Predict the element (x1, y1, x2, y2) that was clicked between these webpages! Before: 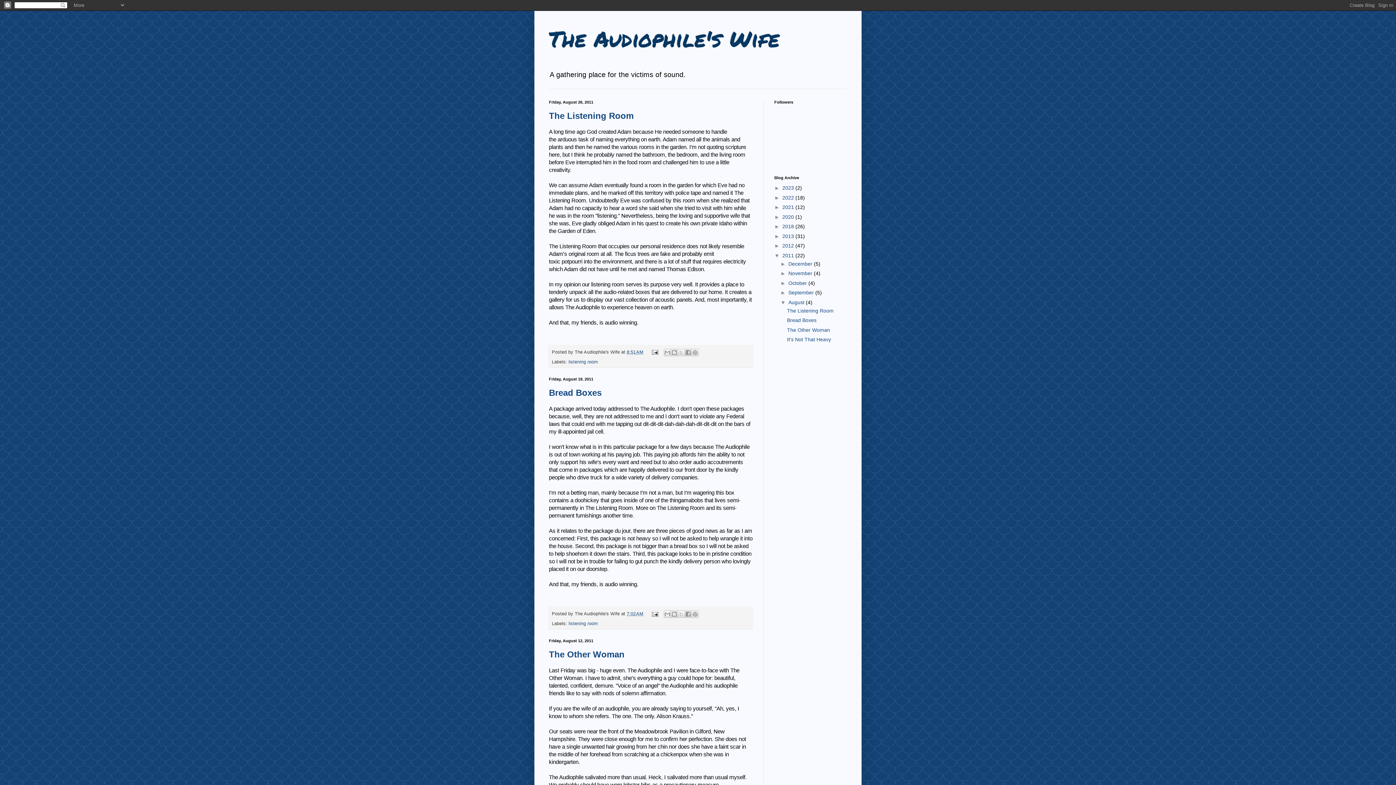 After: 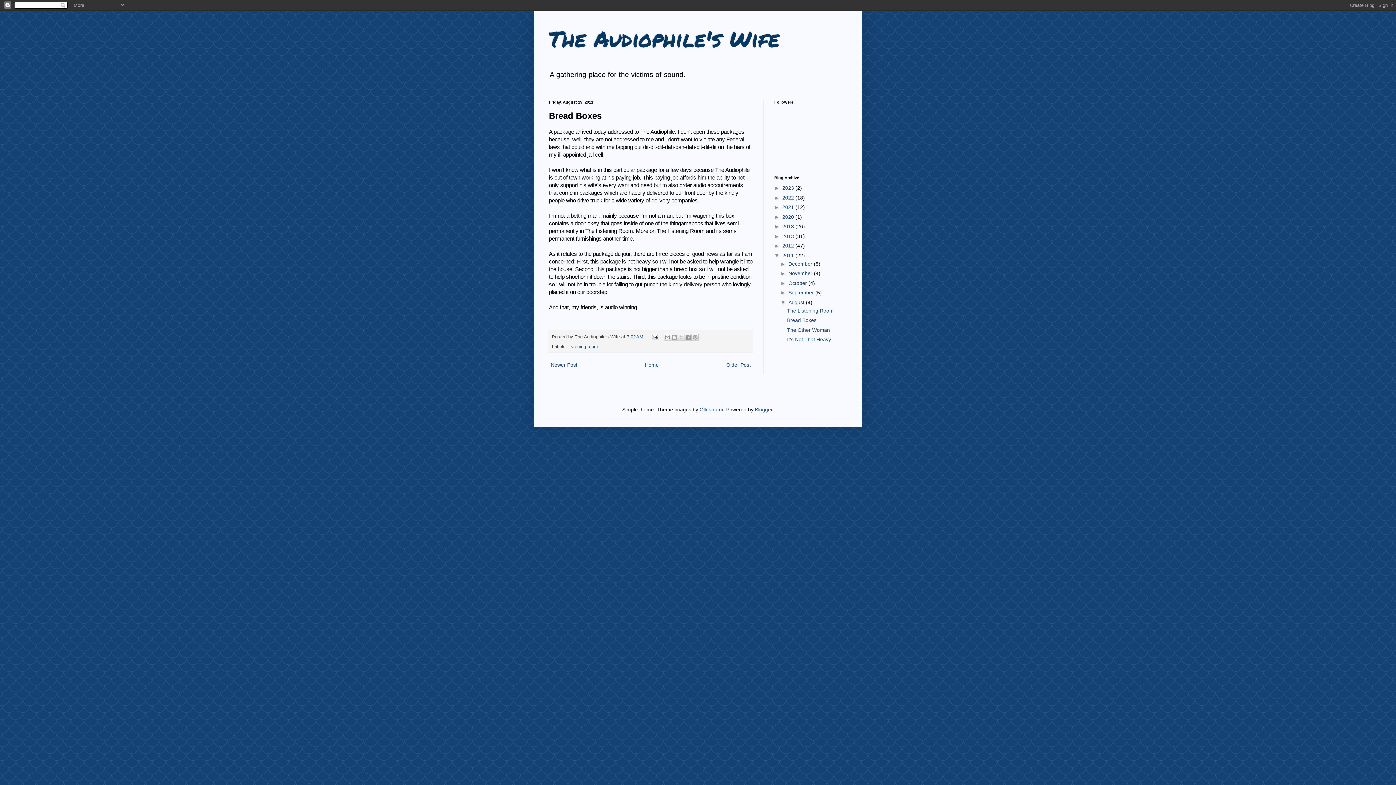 Action: bbox: (787, 317, 816, 323) label: Bread Boxes